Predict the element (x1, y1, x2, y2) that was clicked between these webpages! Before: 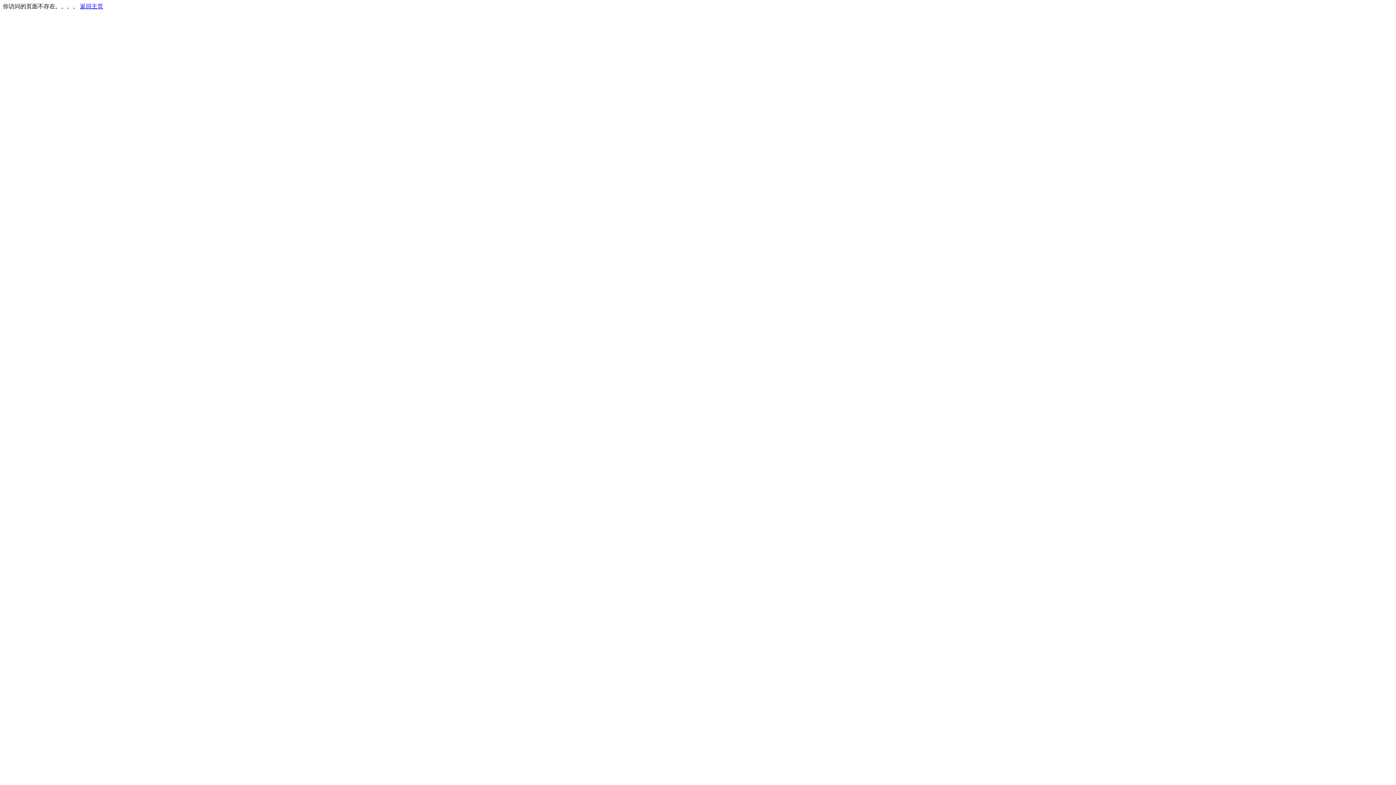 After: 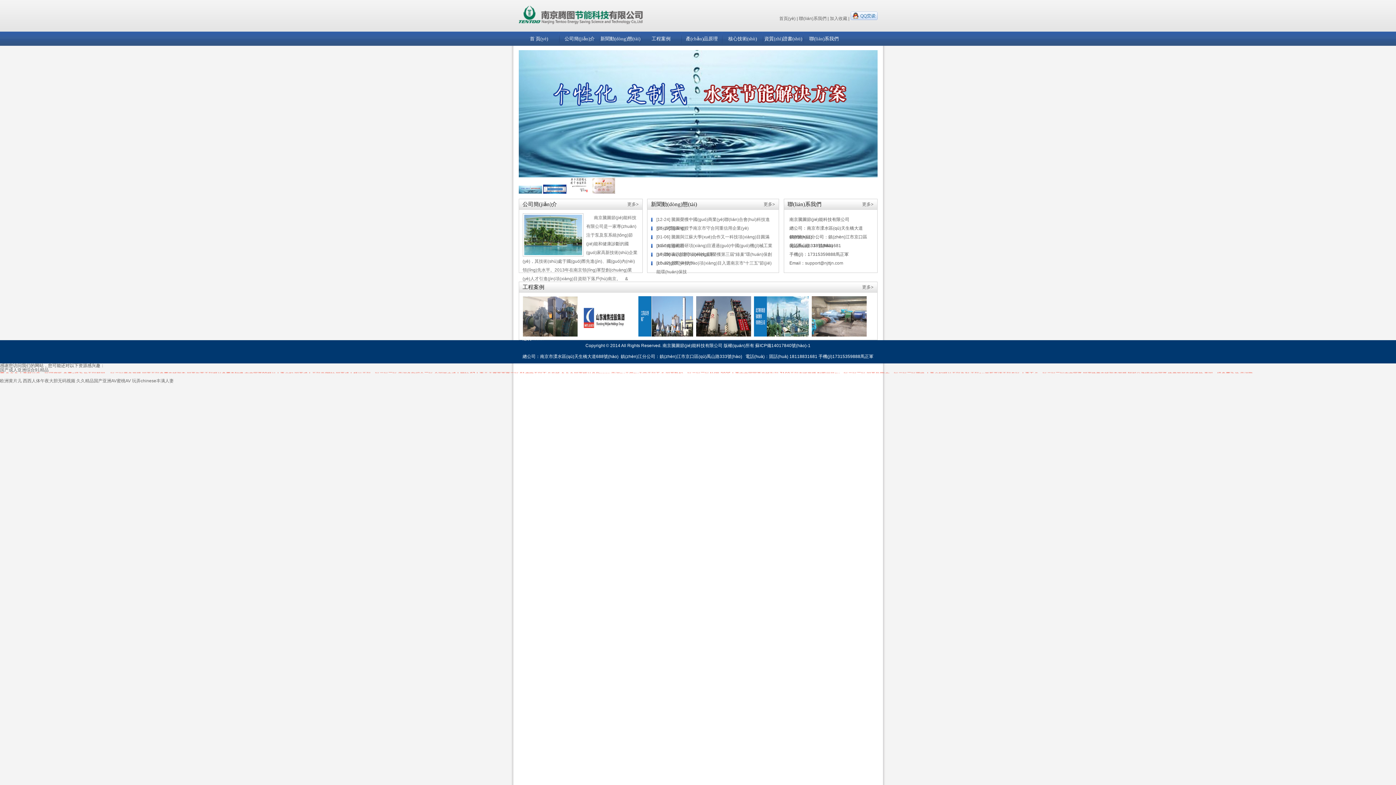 Action: bbox: (80, 3, 103, 9) label: 返回主页